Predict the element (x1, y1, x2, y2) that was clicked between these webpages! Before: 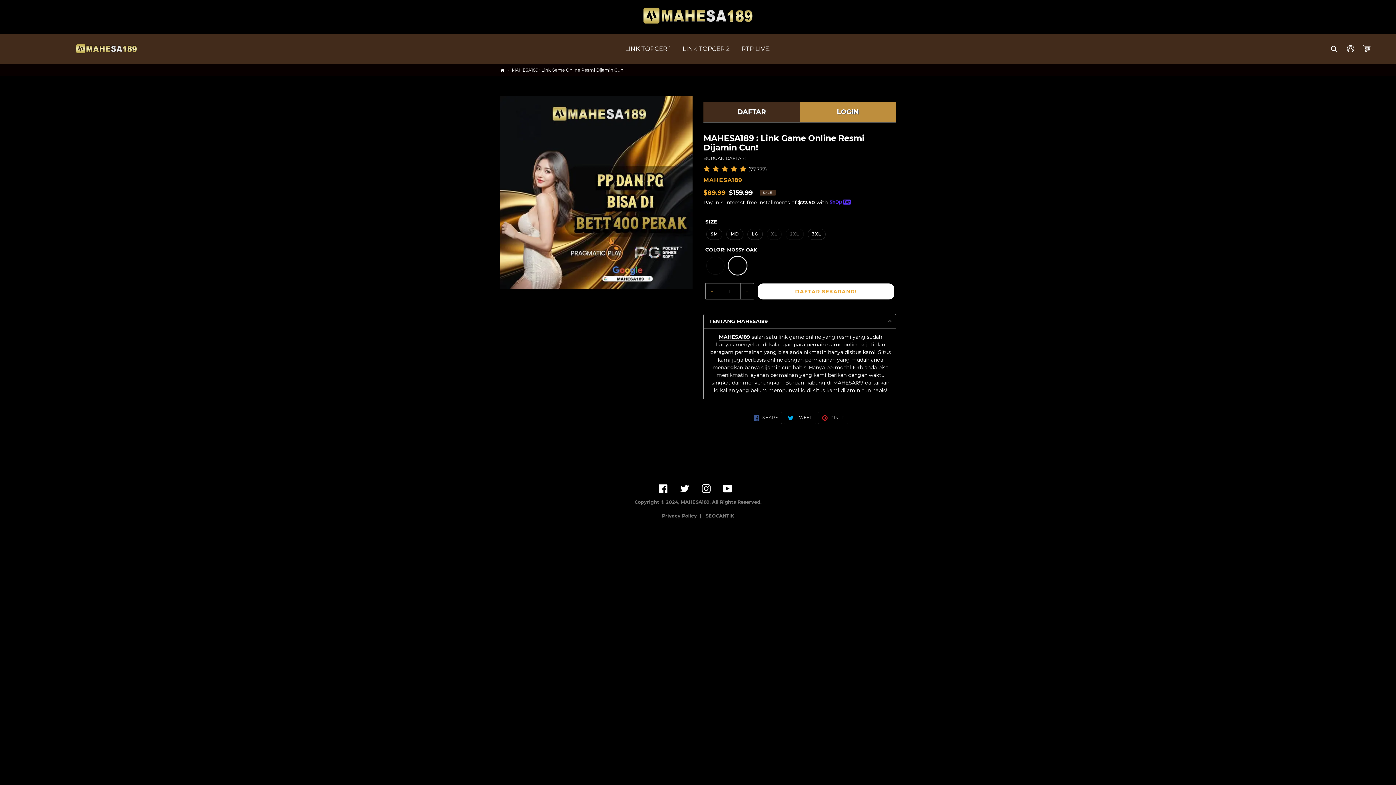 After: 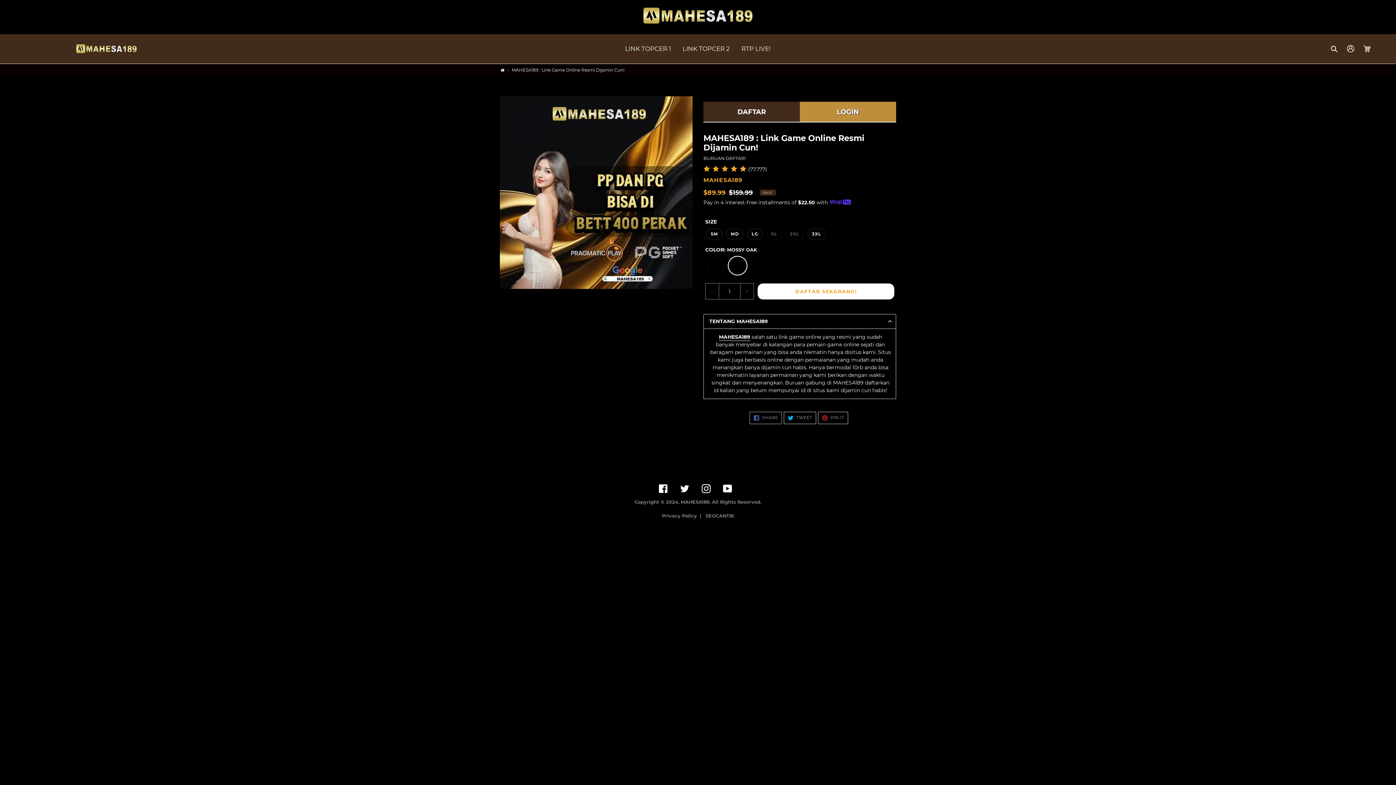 Action: bbox: (749, 411, 782, 424) label:  SHARE
SHARE ON FACEBOOK